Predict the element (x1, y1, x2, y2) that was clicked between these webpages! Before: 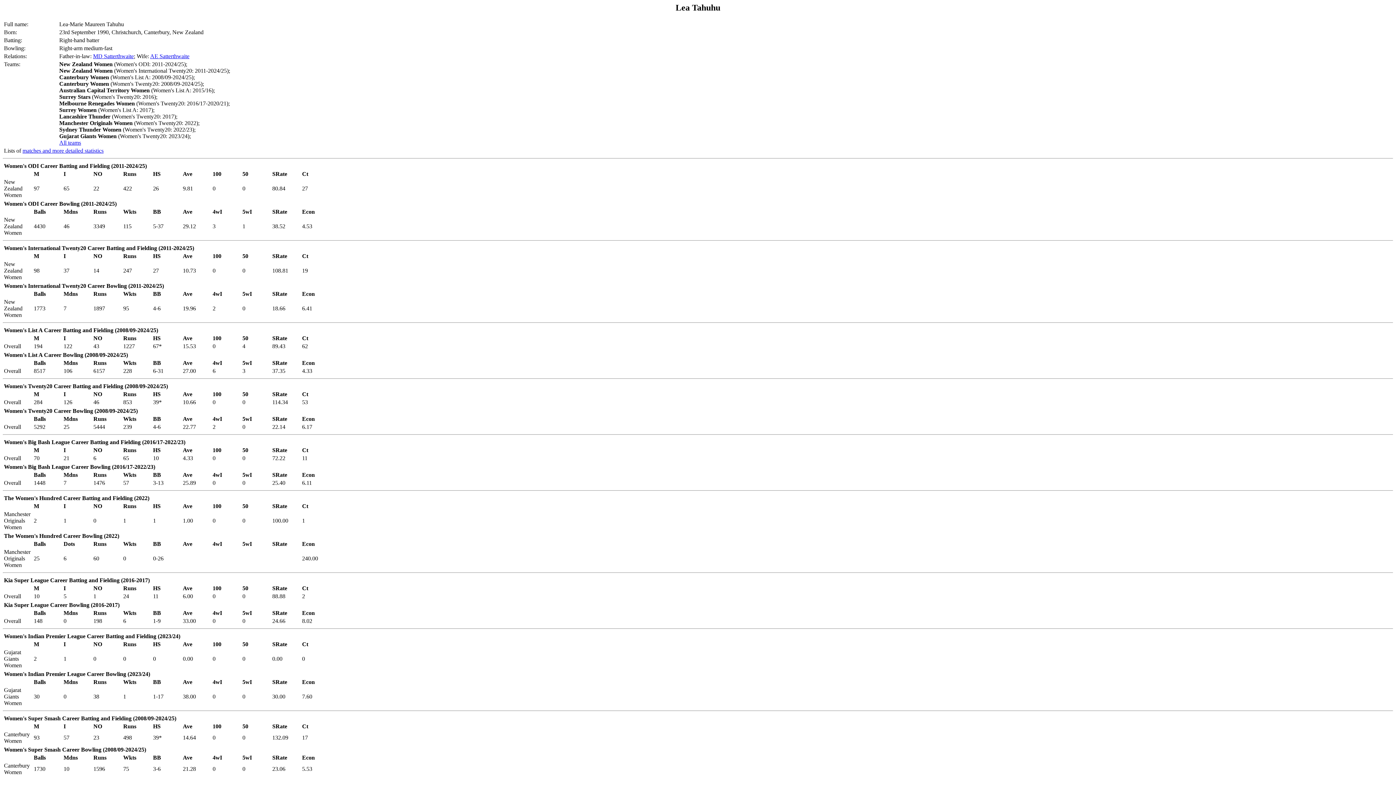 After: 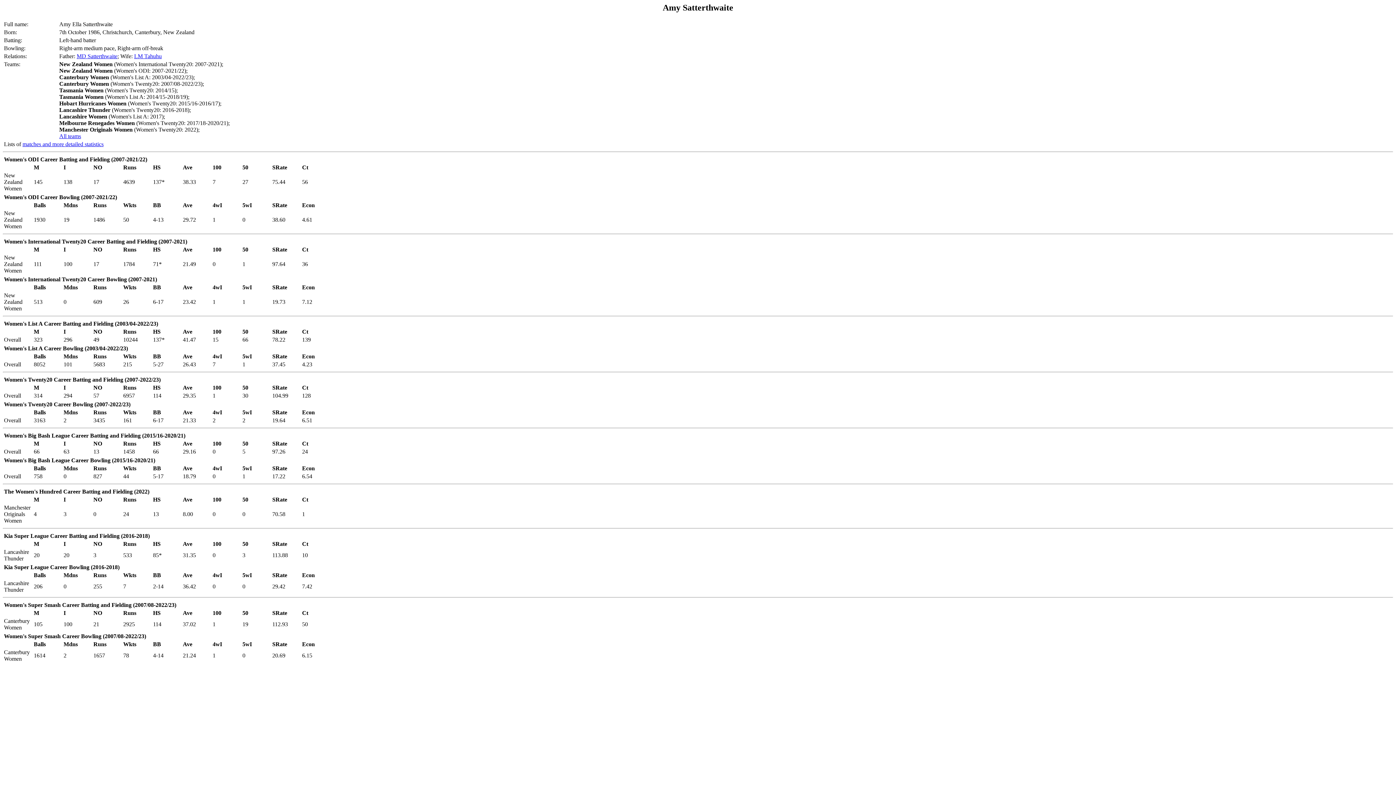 Action: bbox: (150, 53, 189, 59) label: AE Satterthwaite